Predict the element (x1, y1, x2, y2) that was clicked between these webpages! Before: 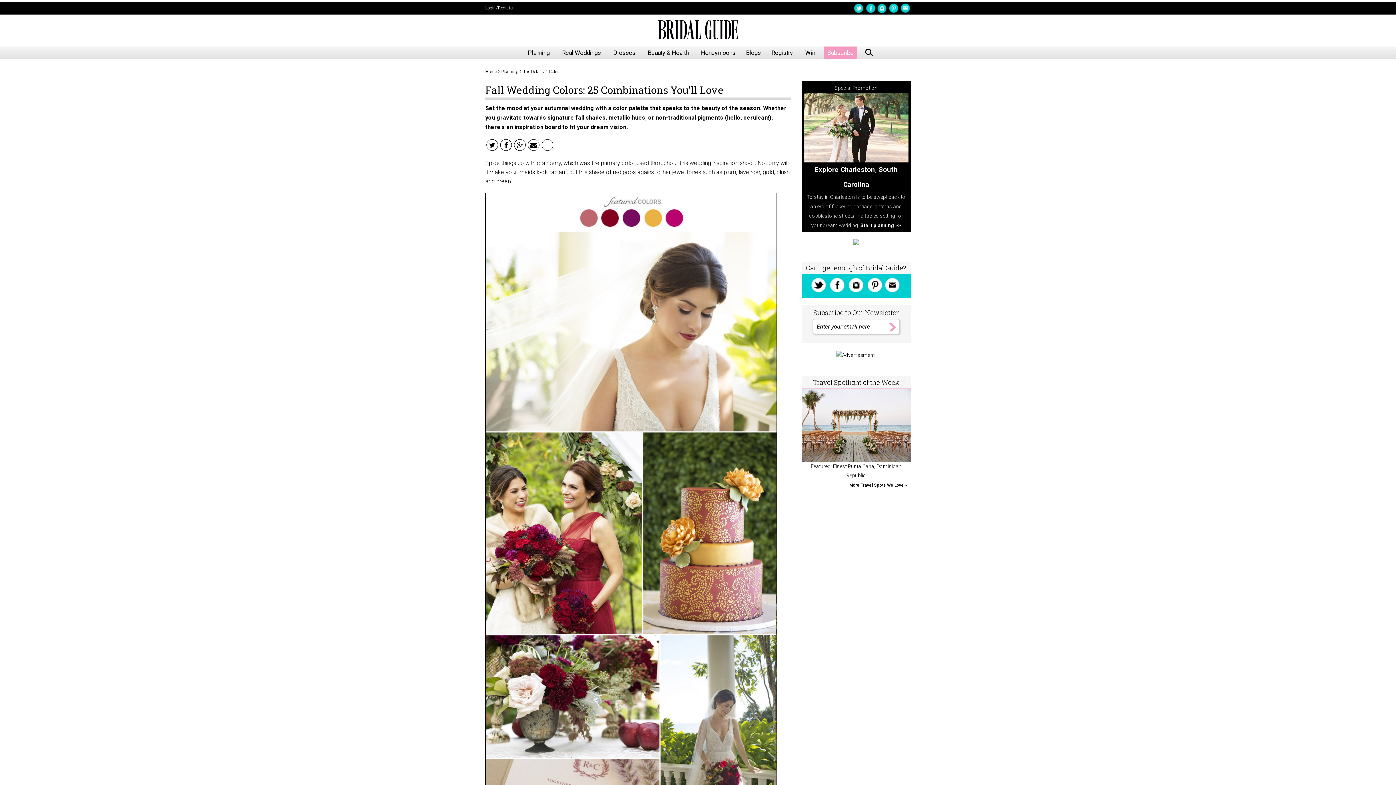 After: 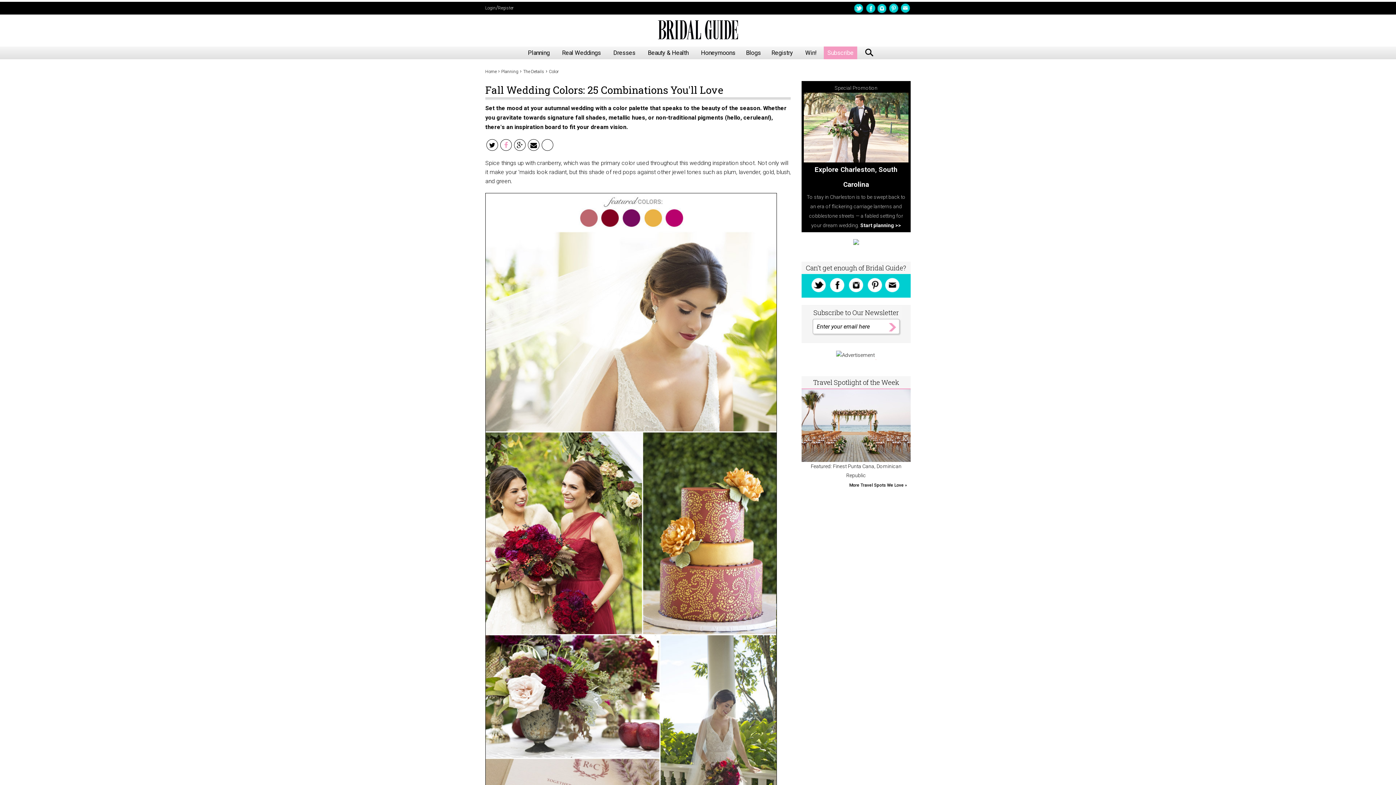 Action: bbox: (504, 141, 508, 149)